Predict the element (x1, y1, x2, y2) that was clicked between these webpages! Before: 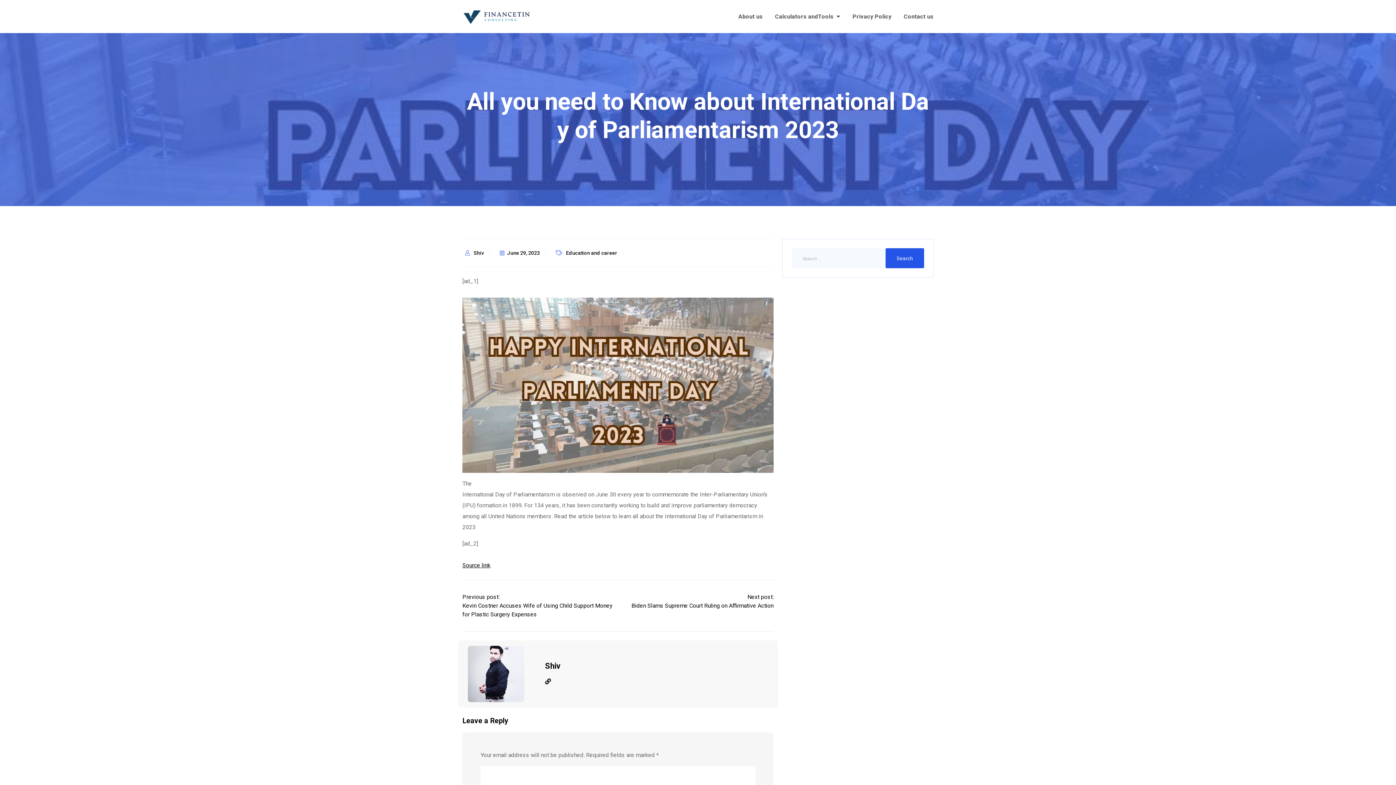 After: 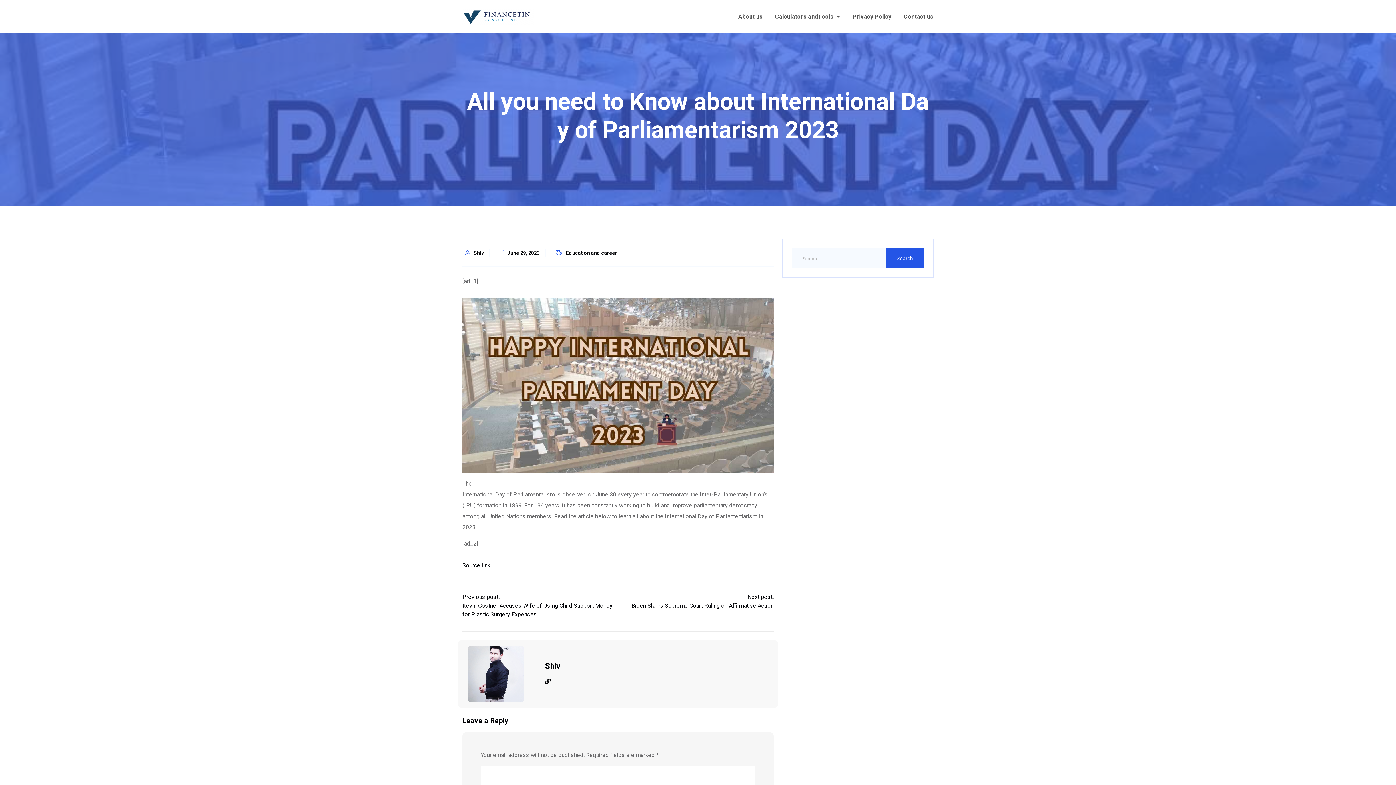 Action: label: June 29, 2023 bbox: (497, 249, 540, 257)